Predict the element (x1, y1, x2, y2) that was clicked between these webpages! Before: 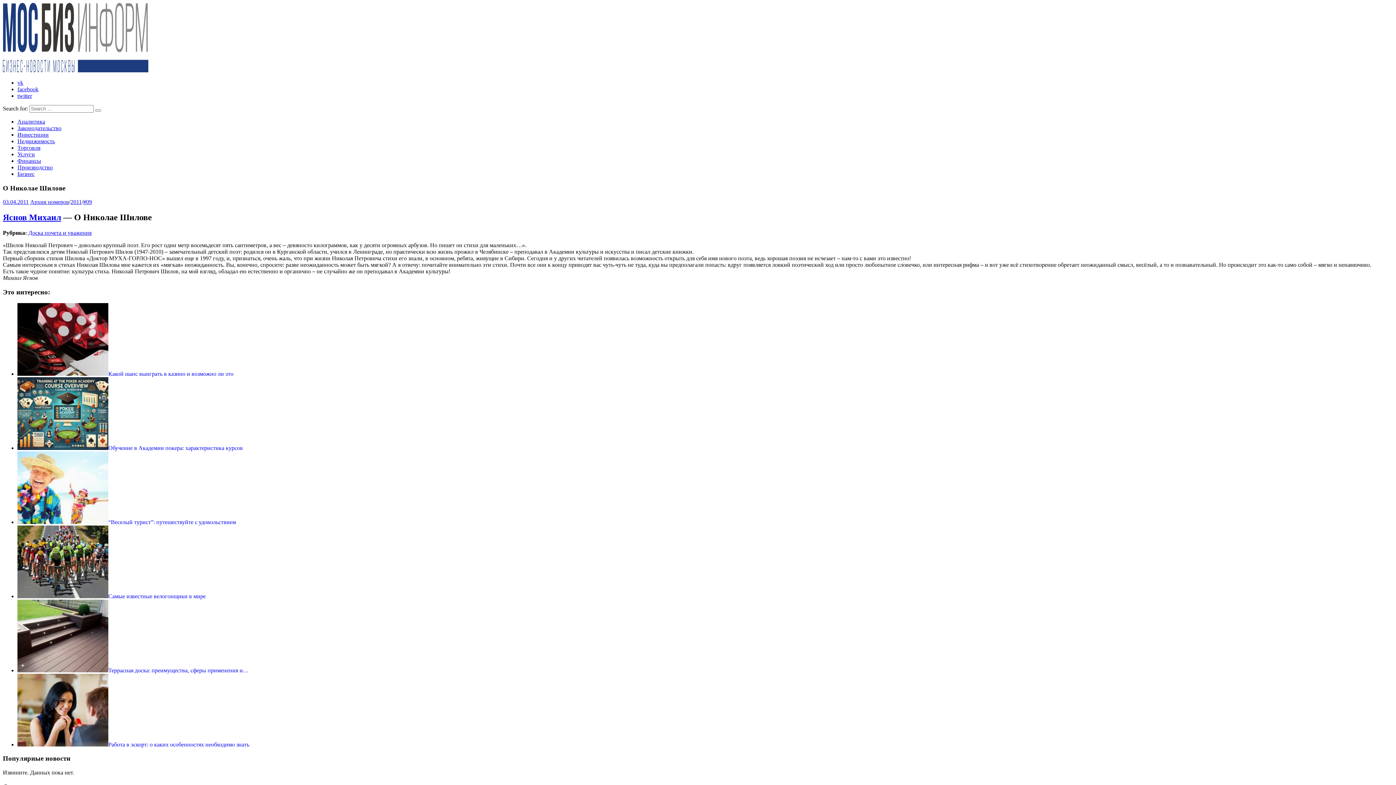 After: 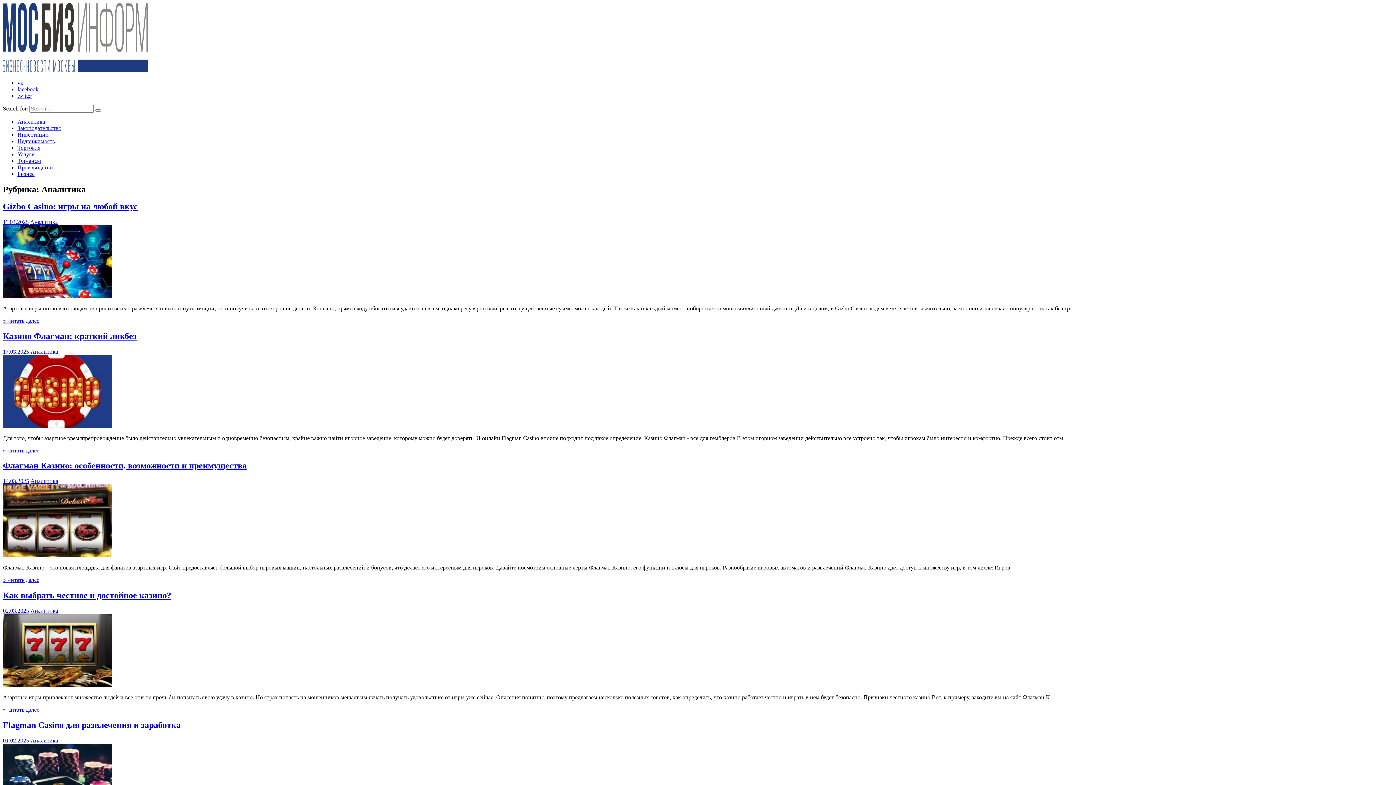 Action: bbox: (17, 118, 45, 124) label: Аналитика